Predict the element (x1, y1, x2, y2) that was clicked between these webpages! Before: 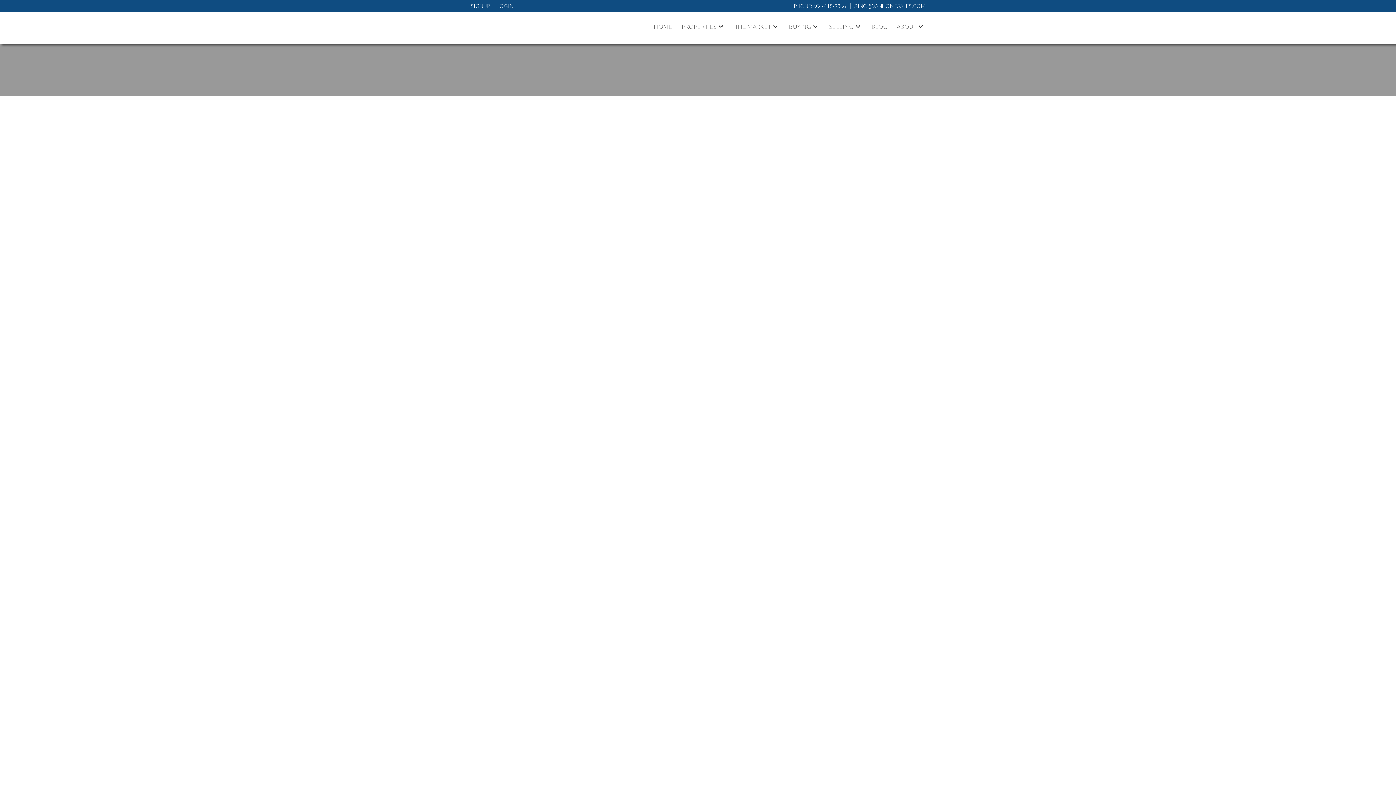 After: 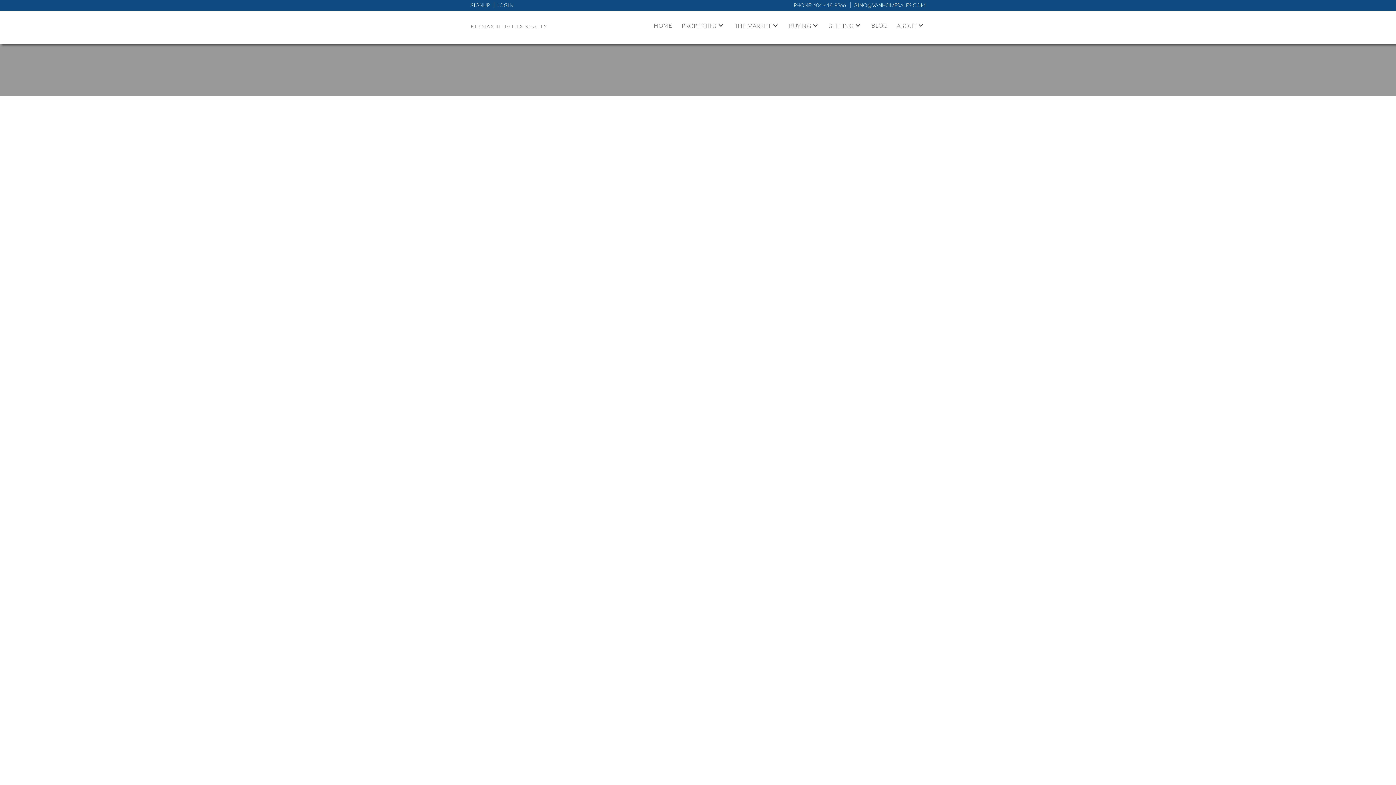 Action: bbox: (818, 538, 854, 545) label: October 2021